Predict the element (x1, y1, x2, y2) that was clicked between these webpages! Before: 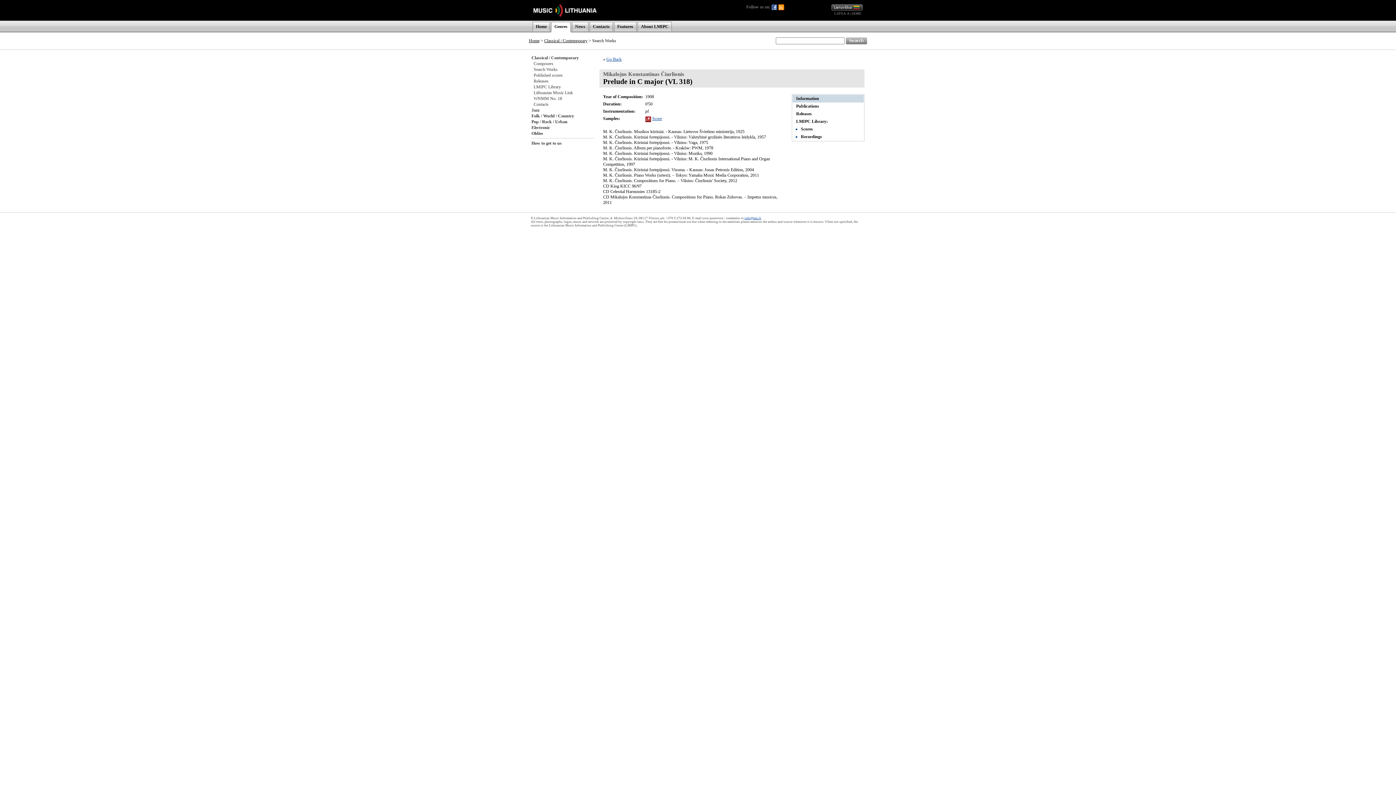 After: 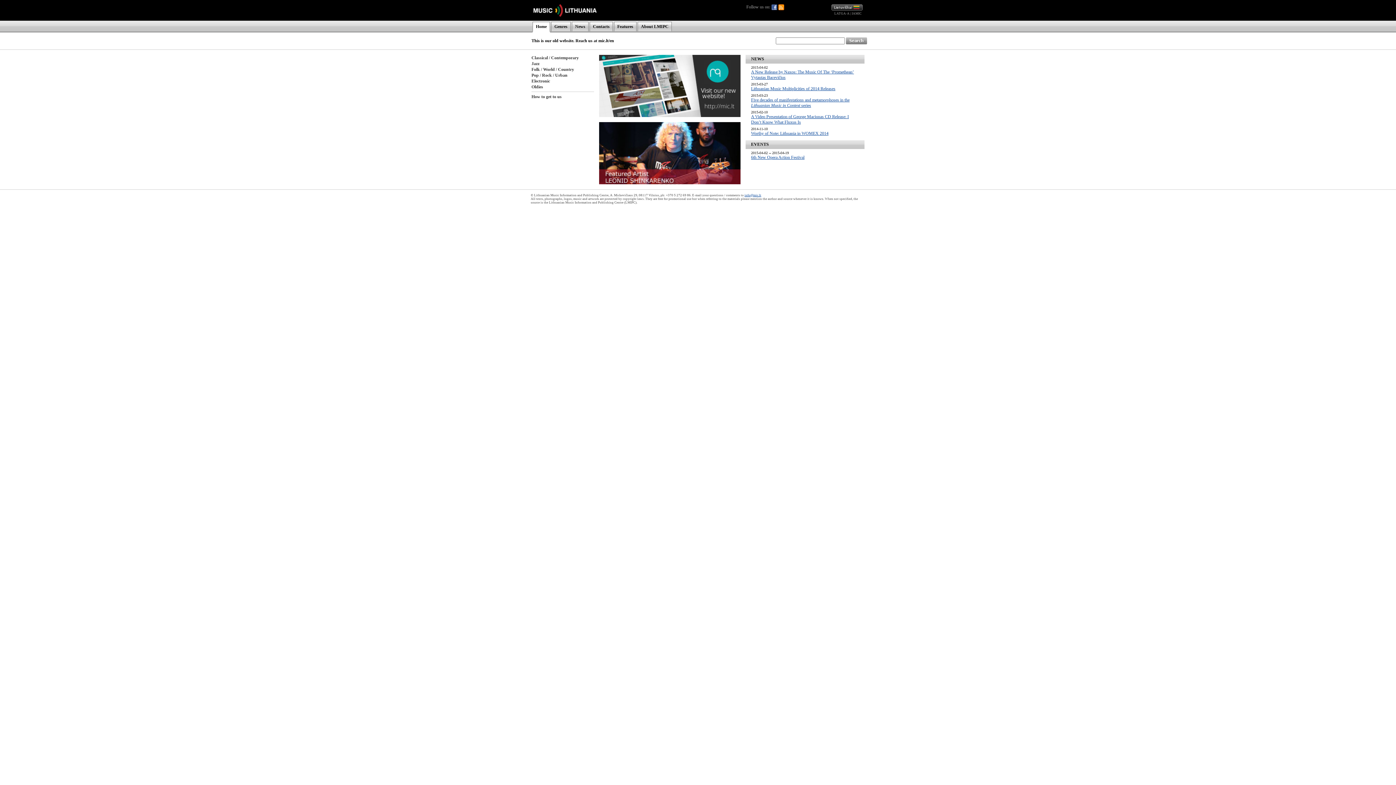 Action: bbox: (528, 16, 601, 21)